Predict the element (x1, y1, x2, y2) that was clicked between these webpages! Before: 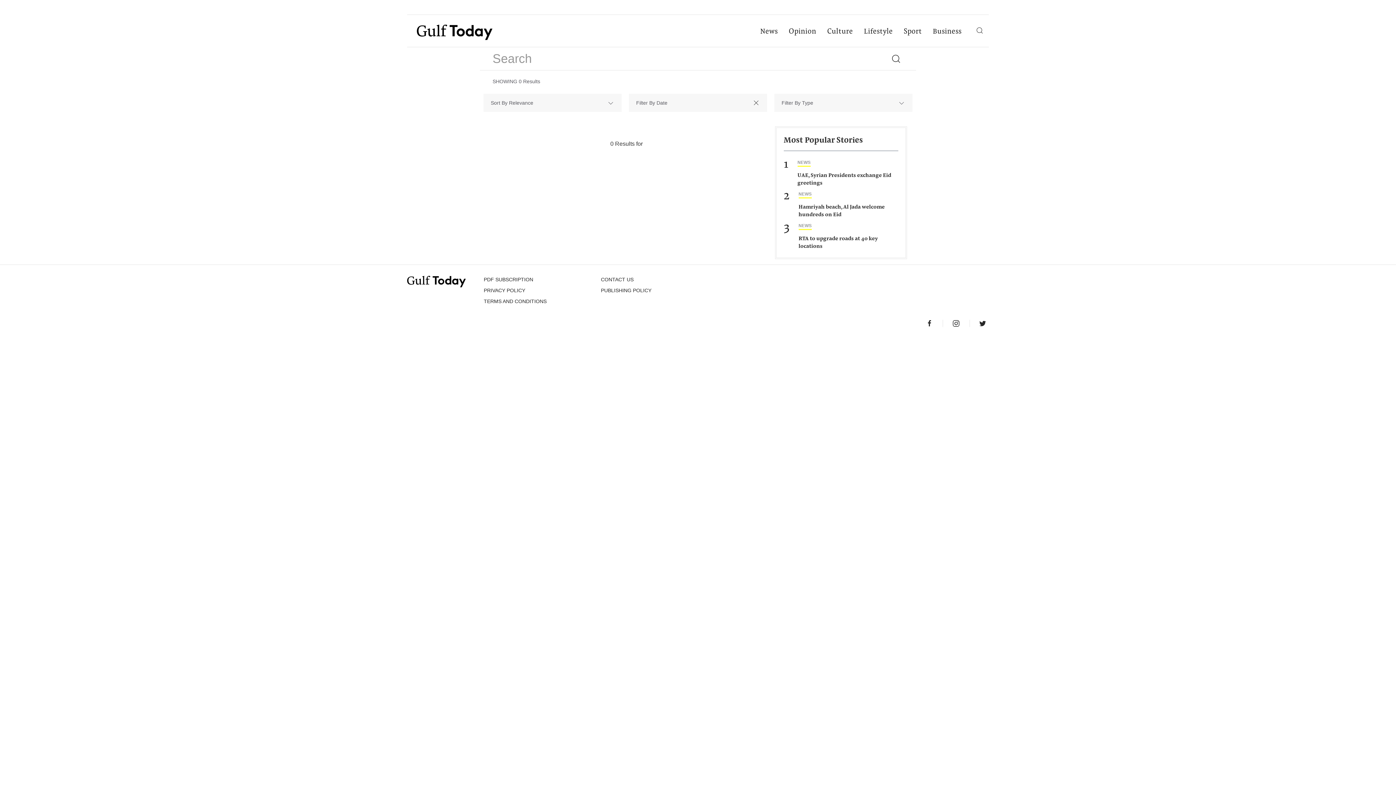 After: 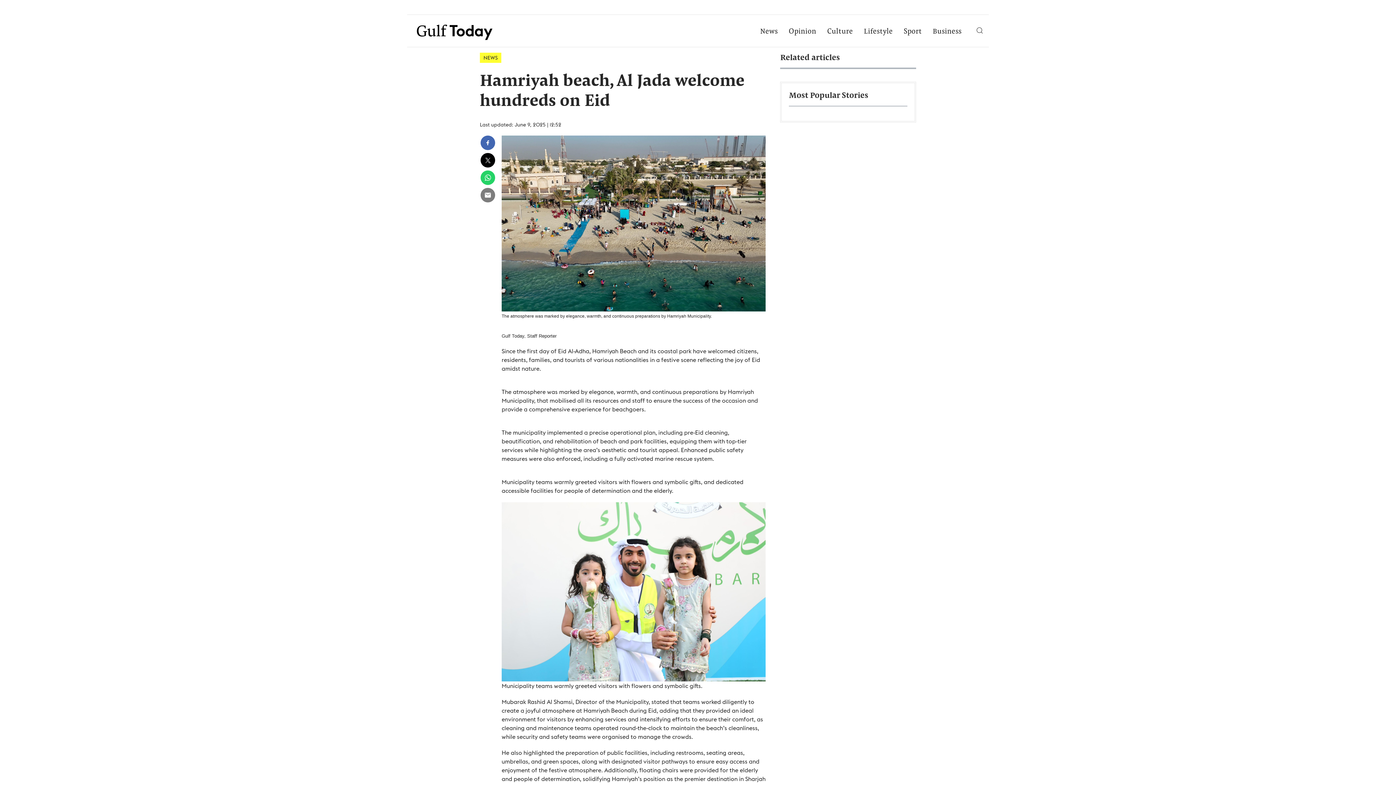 Action: bbox: (798, 203, 898, 218) label: Hamriyah beach, Al Jada welcome hundreds on Eid